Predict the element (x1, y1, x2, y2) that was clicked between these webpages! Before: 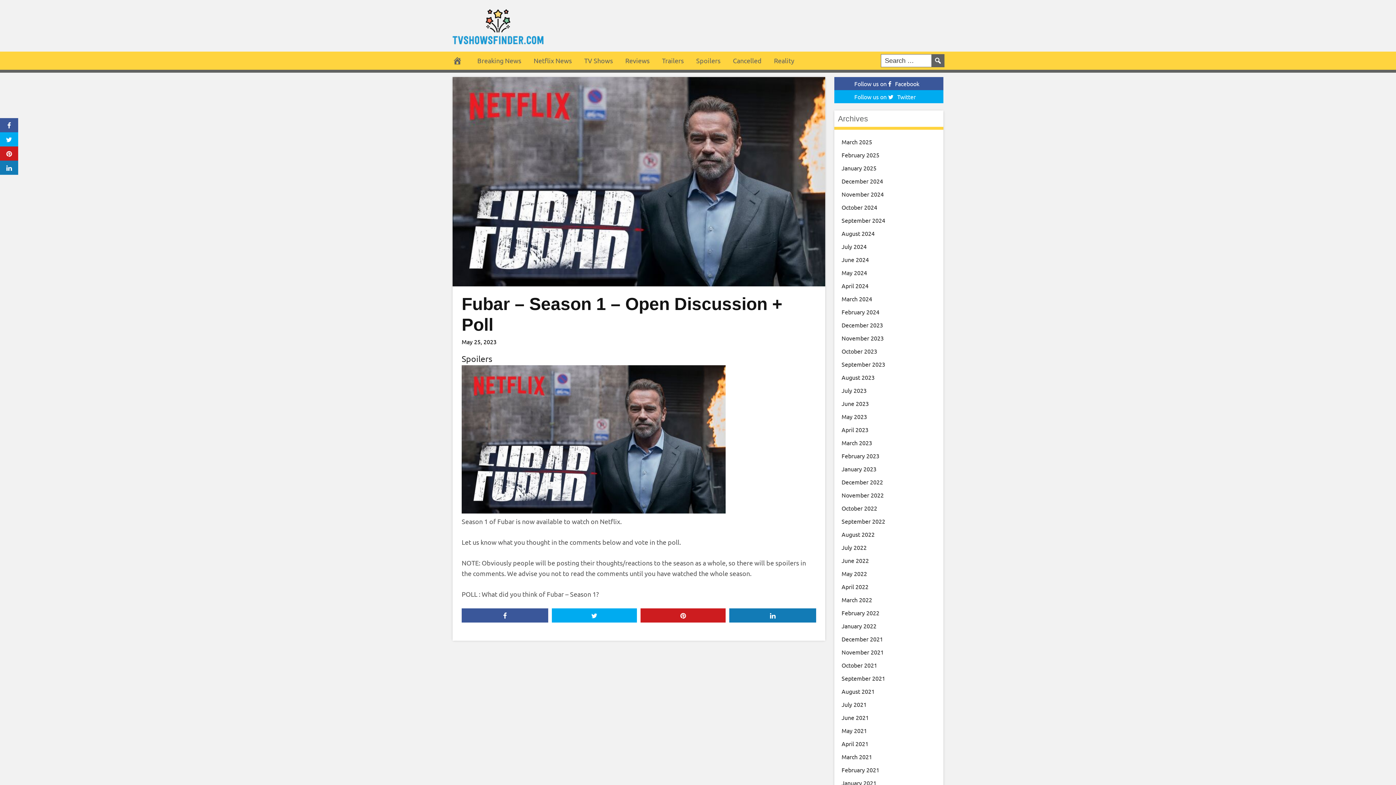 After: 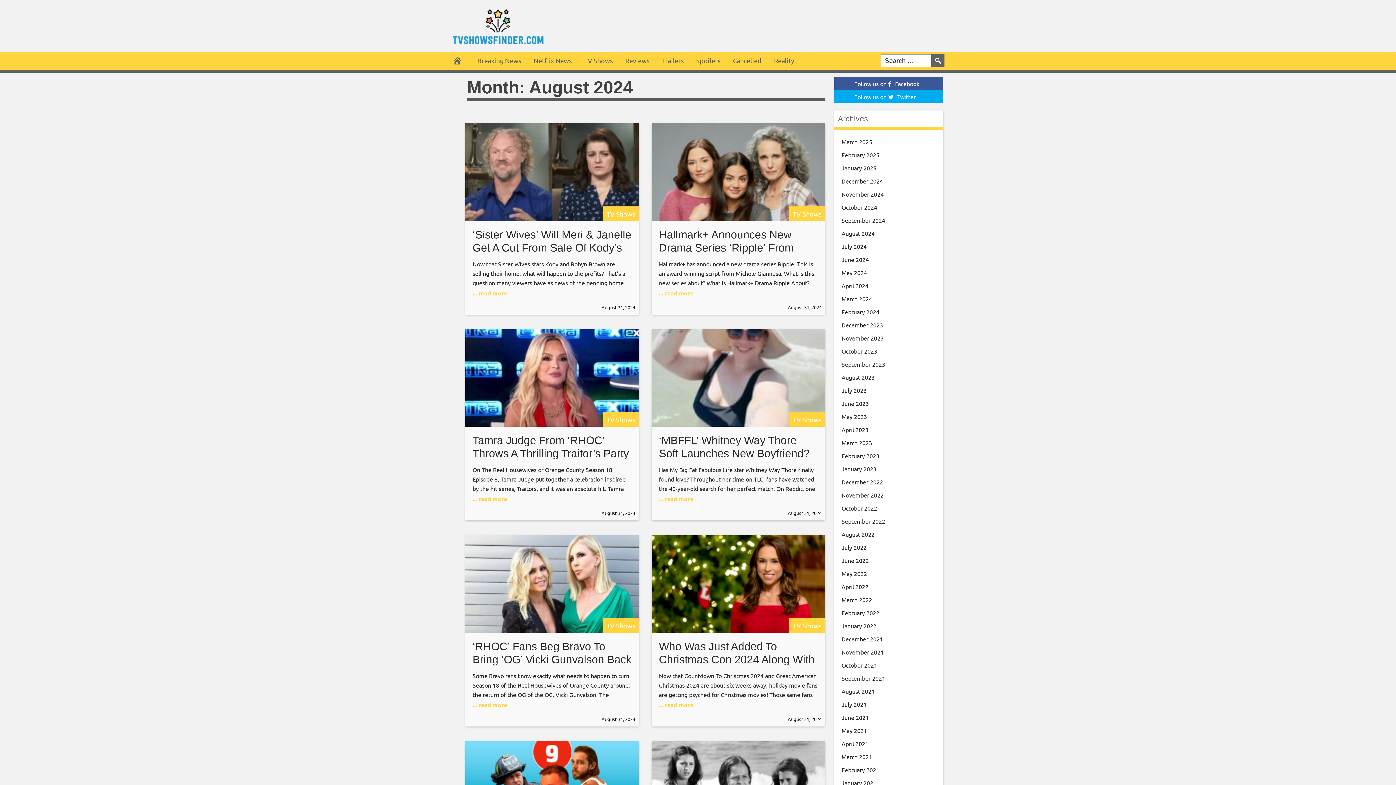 Action: label: August 2024 bbox: (841, 229, 874, 237)